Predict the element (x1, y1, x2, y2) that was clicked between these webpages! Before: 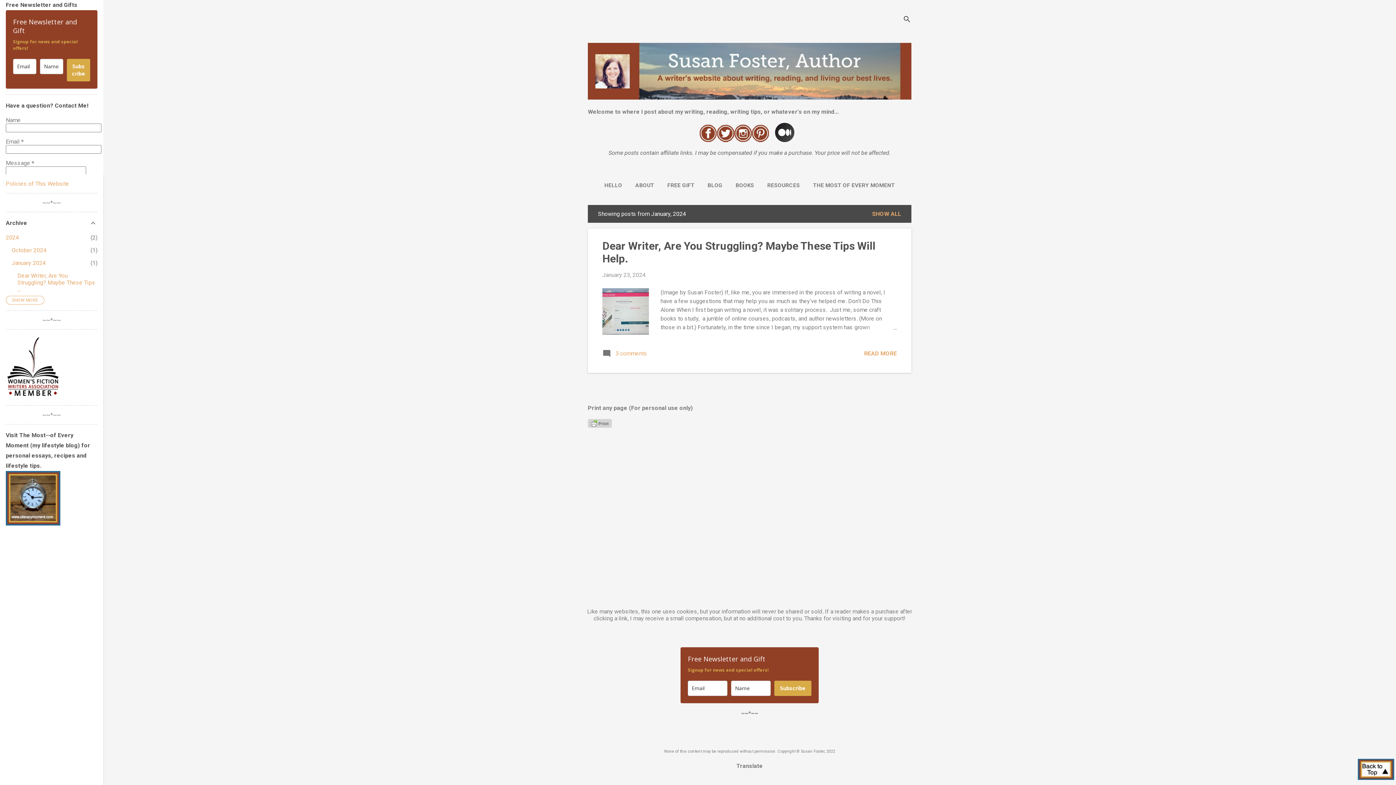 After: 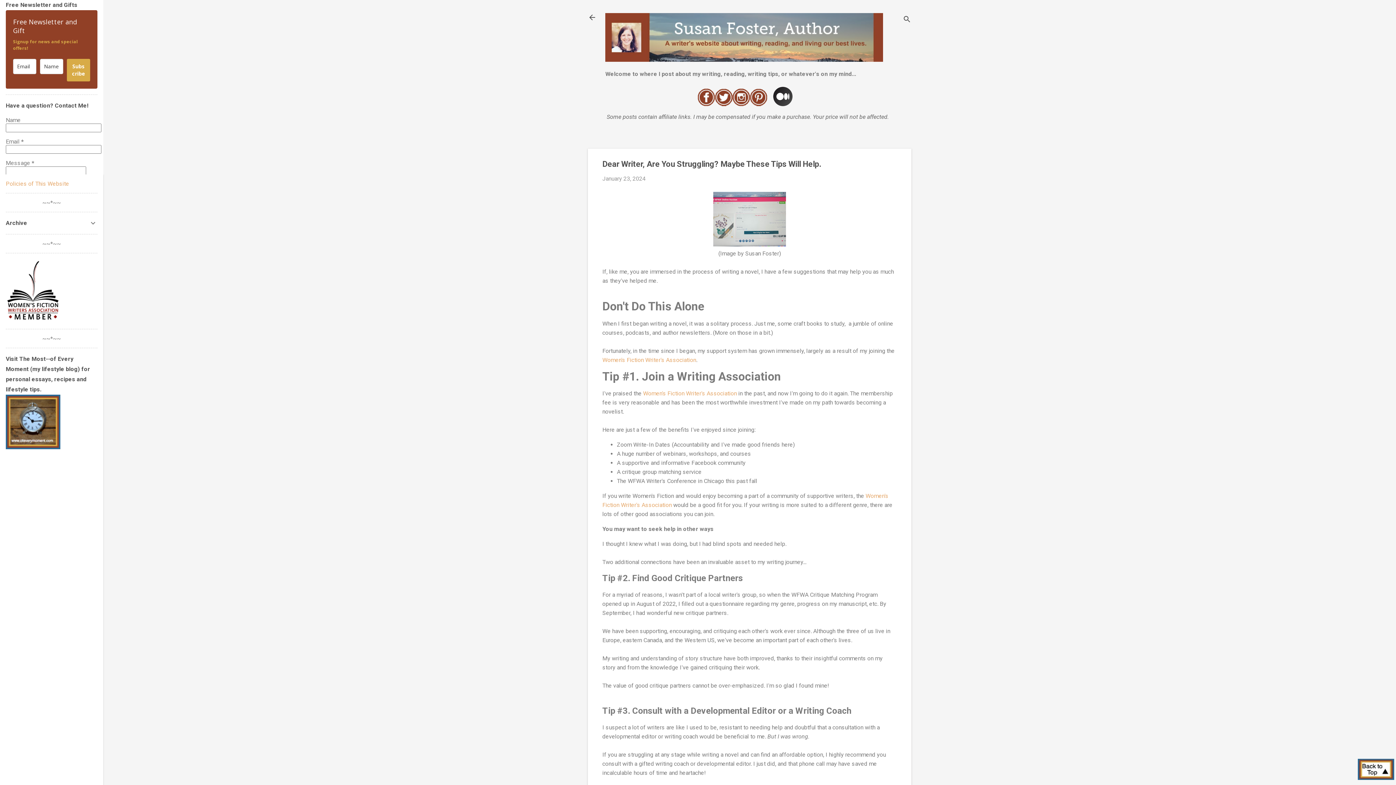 Action: bbox: (864, 350, 897, 357) label: READ MORE